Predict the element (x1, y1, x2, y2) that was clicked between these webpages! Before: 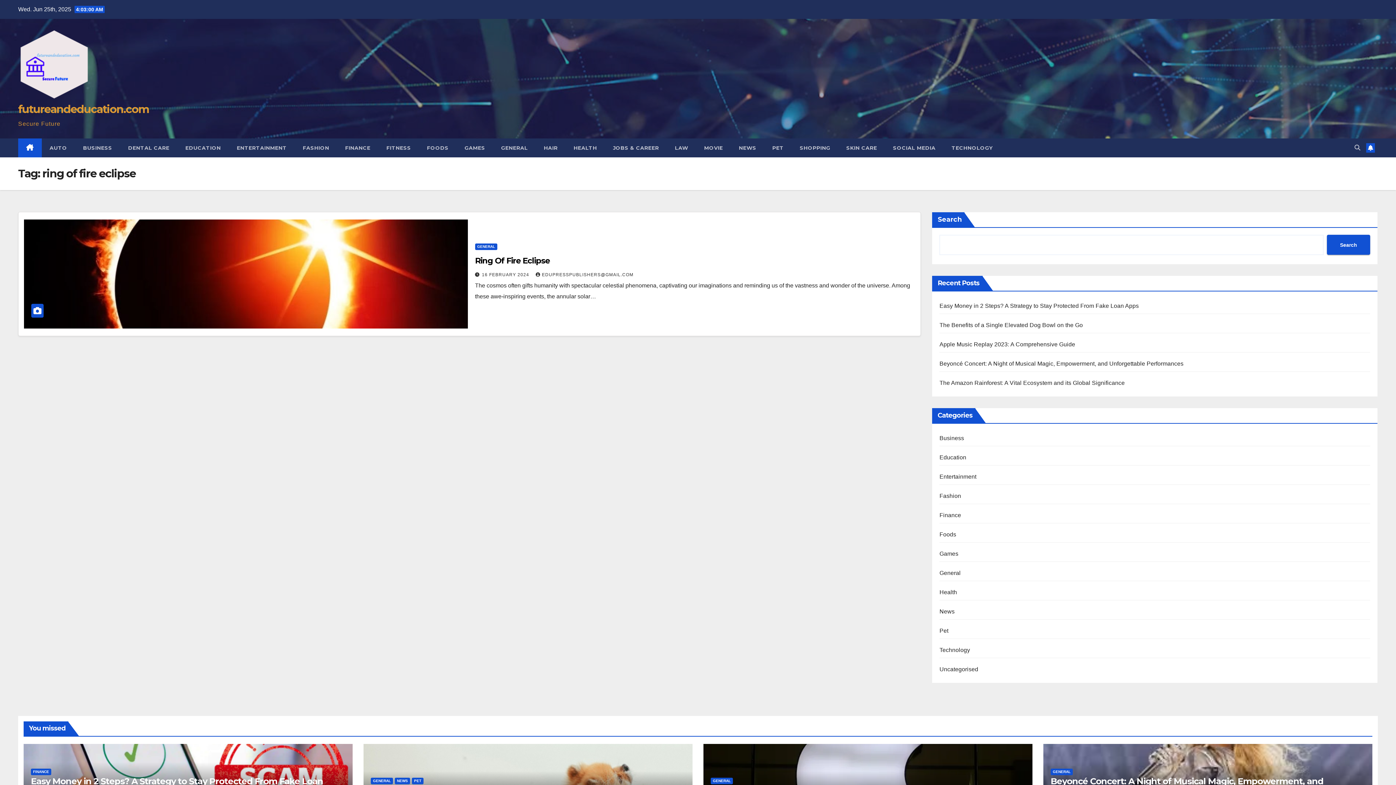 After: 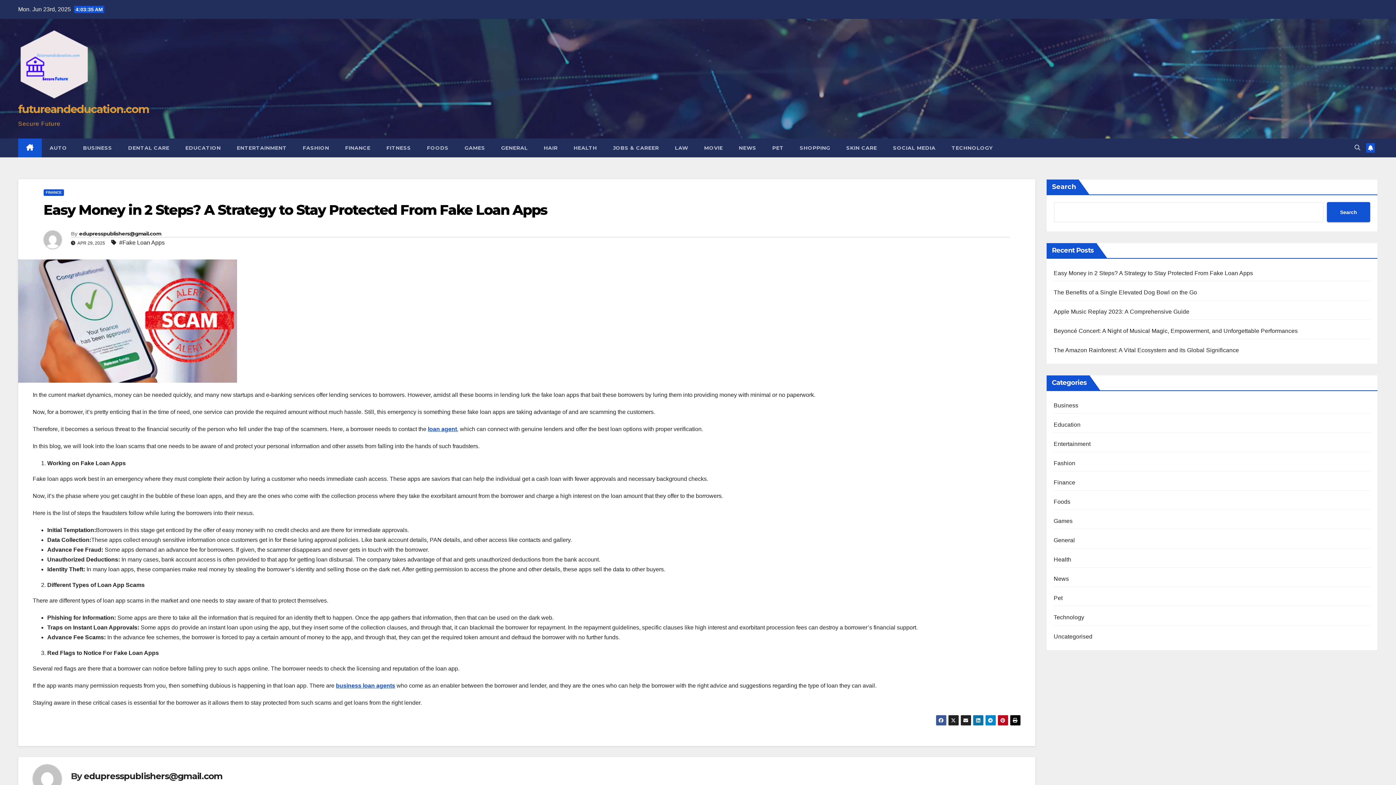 Action: bbox: (939, 302, 1139, 309) label: Easy Money in 2 Steps? A Strategy to Stay Protected From Fake Loan Apps